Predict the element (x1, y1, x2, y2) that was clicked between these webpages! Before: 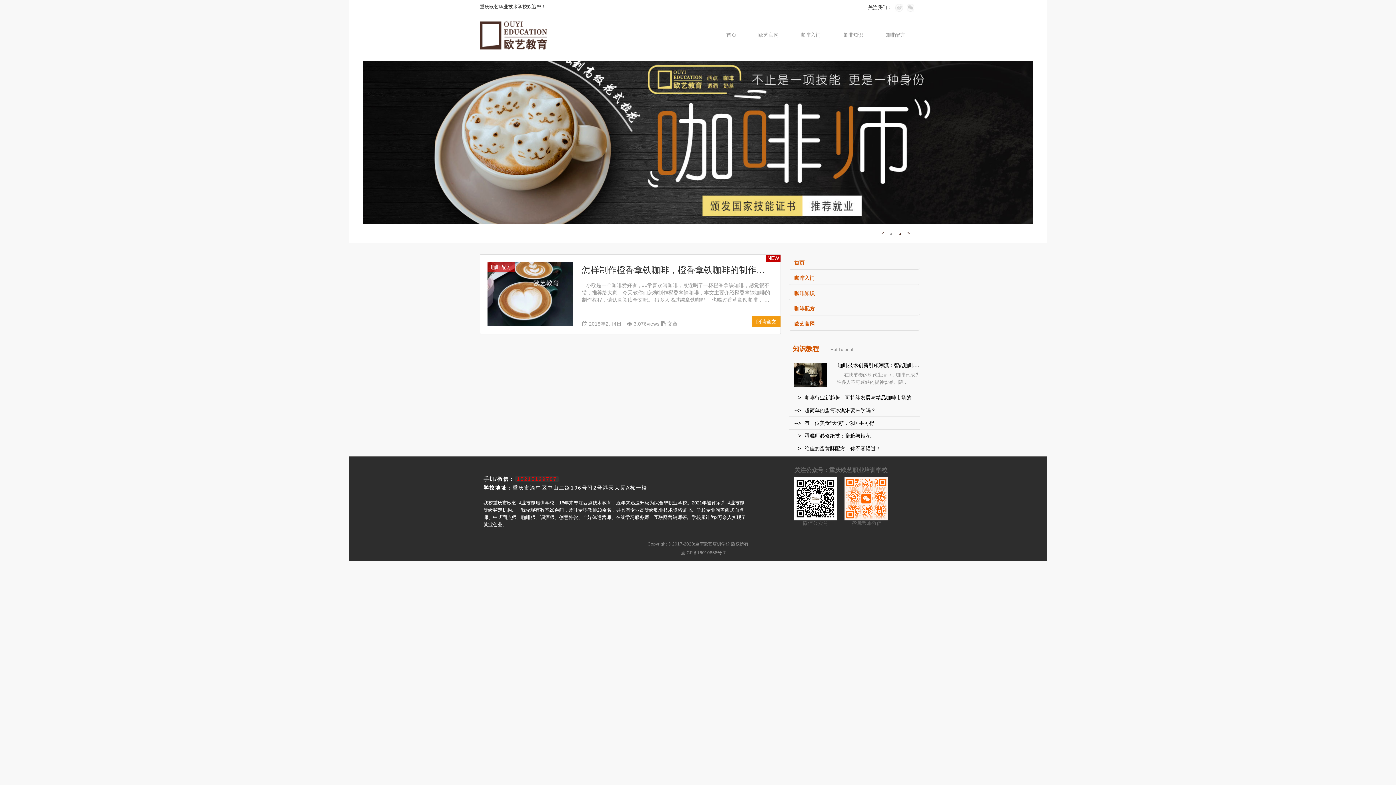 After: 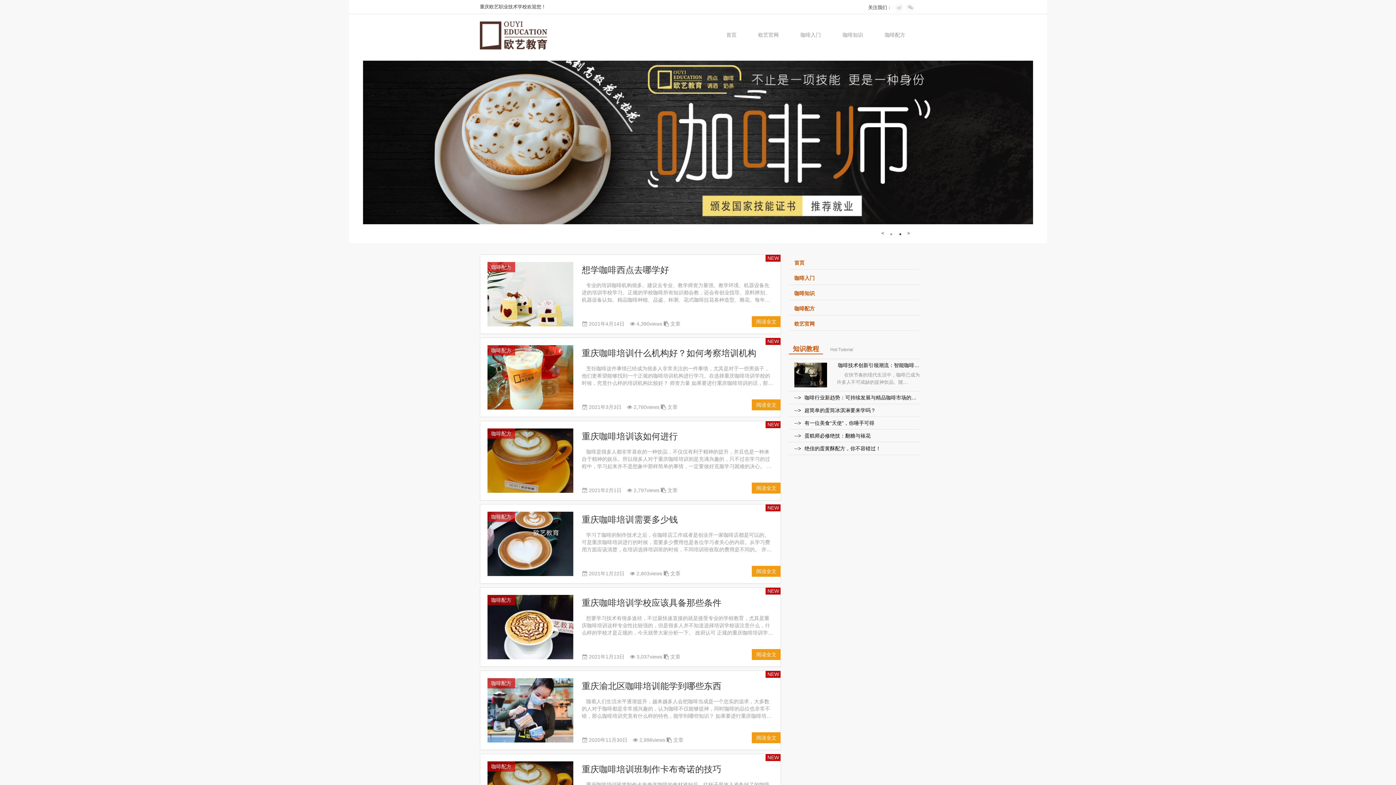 Action: label: 咖啡配方 bbox: (877, 32, 912, 37)